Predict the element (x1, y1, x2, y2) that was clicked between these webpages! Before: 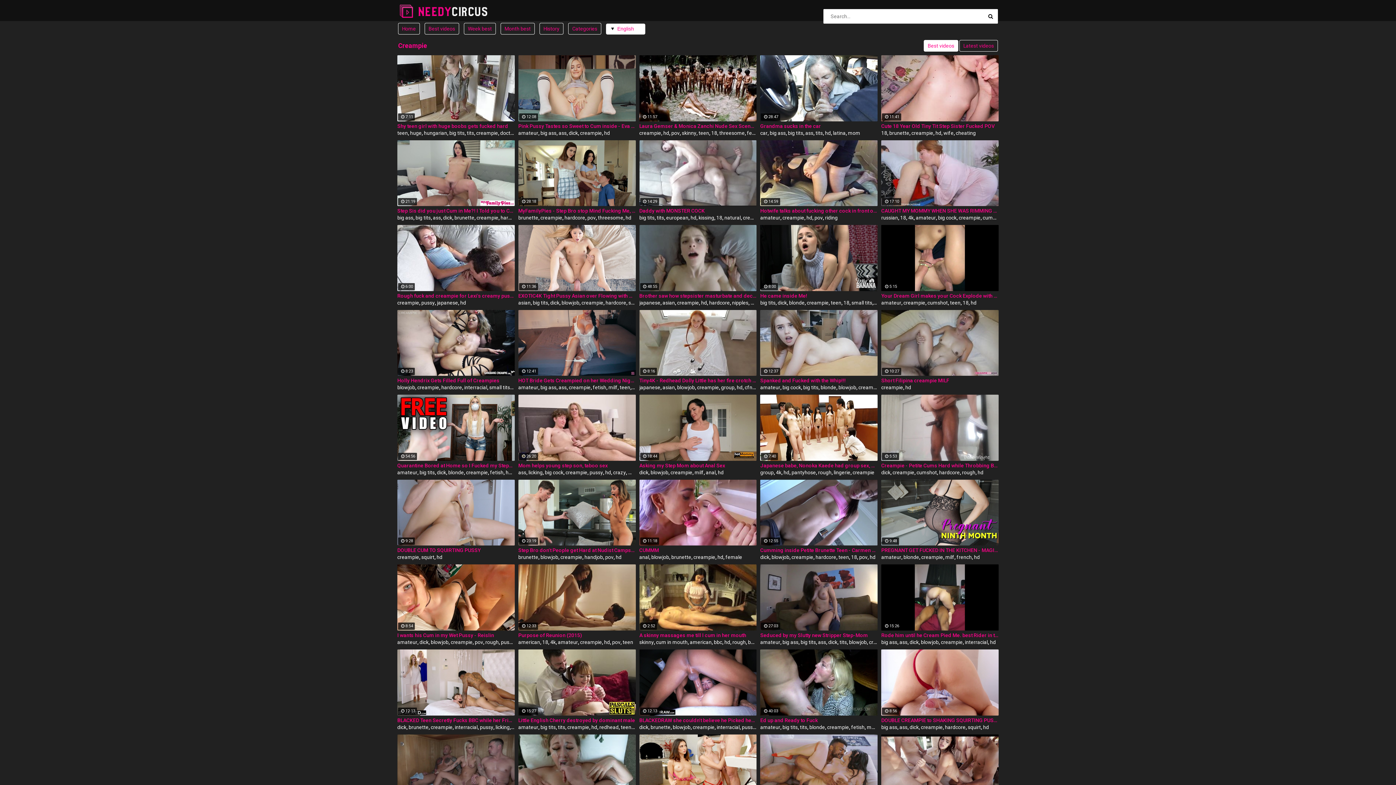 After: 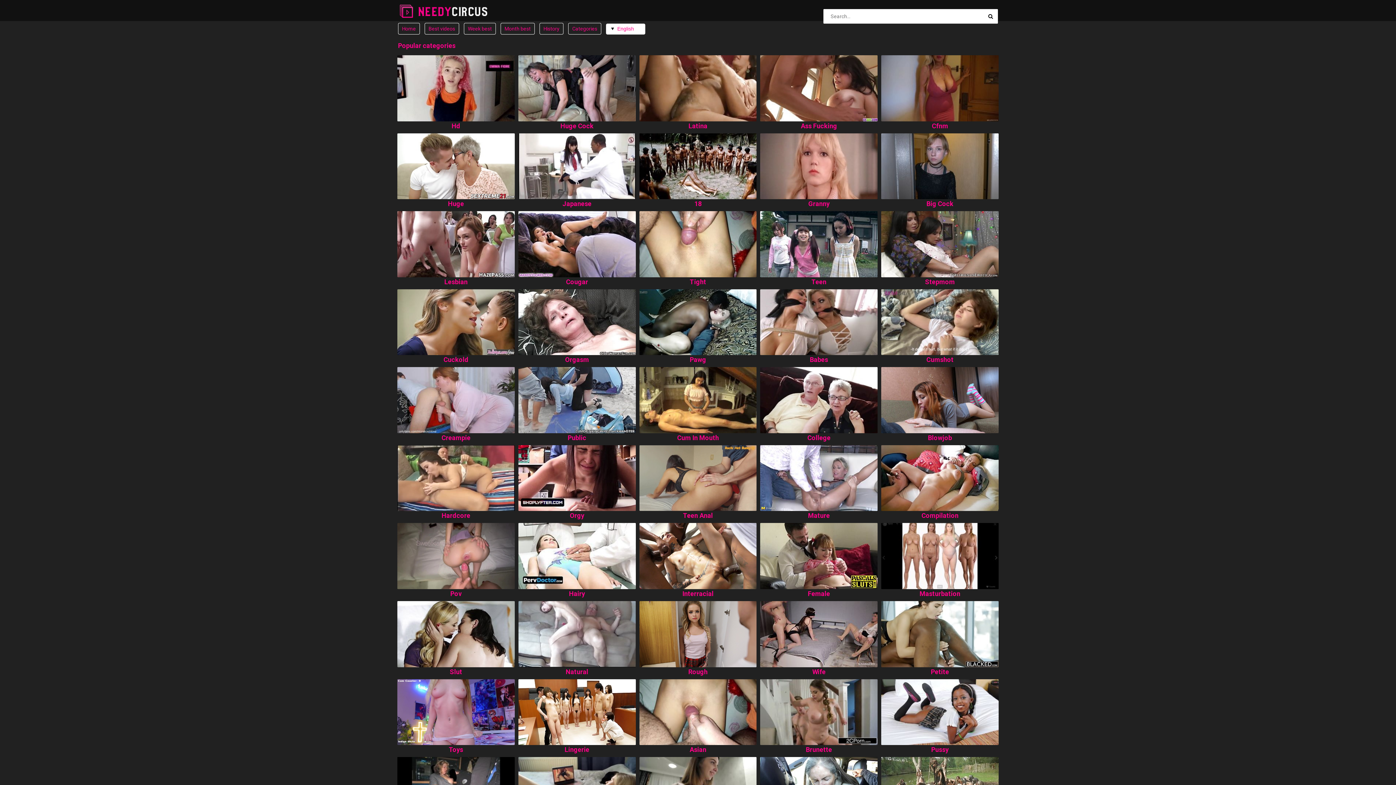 Action: bbox: (464, 22, 496, 34) label: Week best